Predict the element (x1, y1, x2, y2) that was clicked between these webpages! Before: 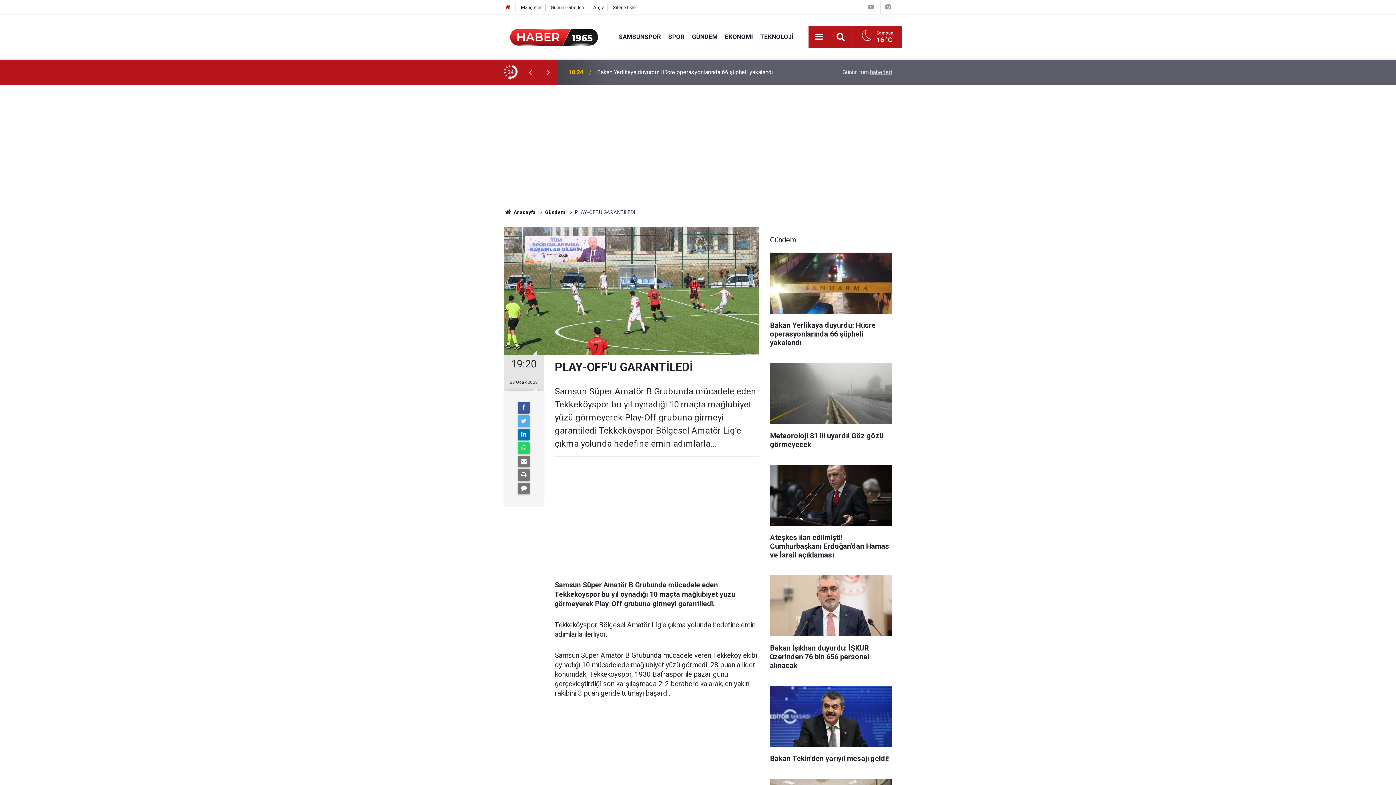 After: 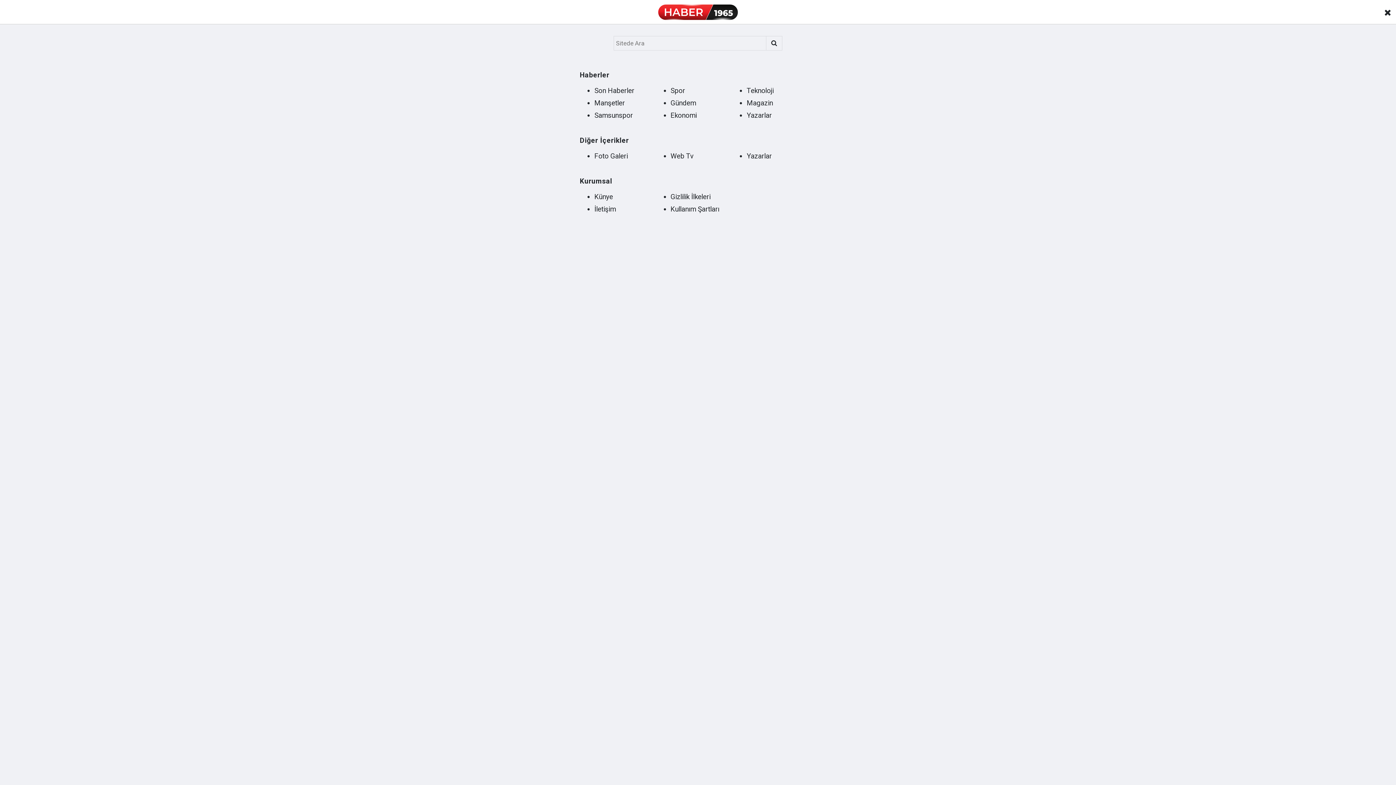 Action: label: Menu bbox: (812, 30, 825, 43)